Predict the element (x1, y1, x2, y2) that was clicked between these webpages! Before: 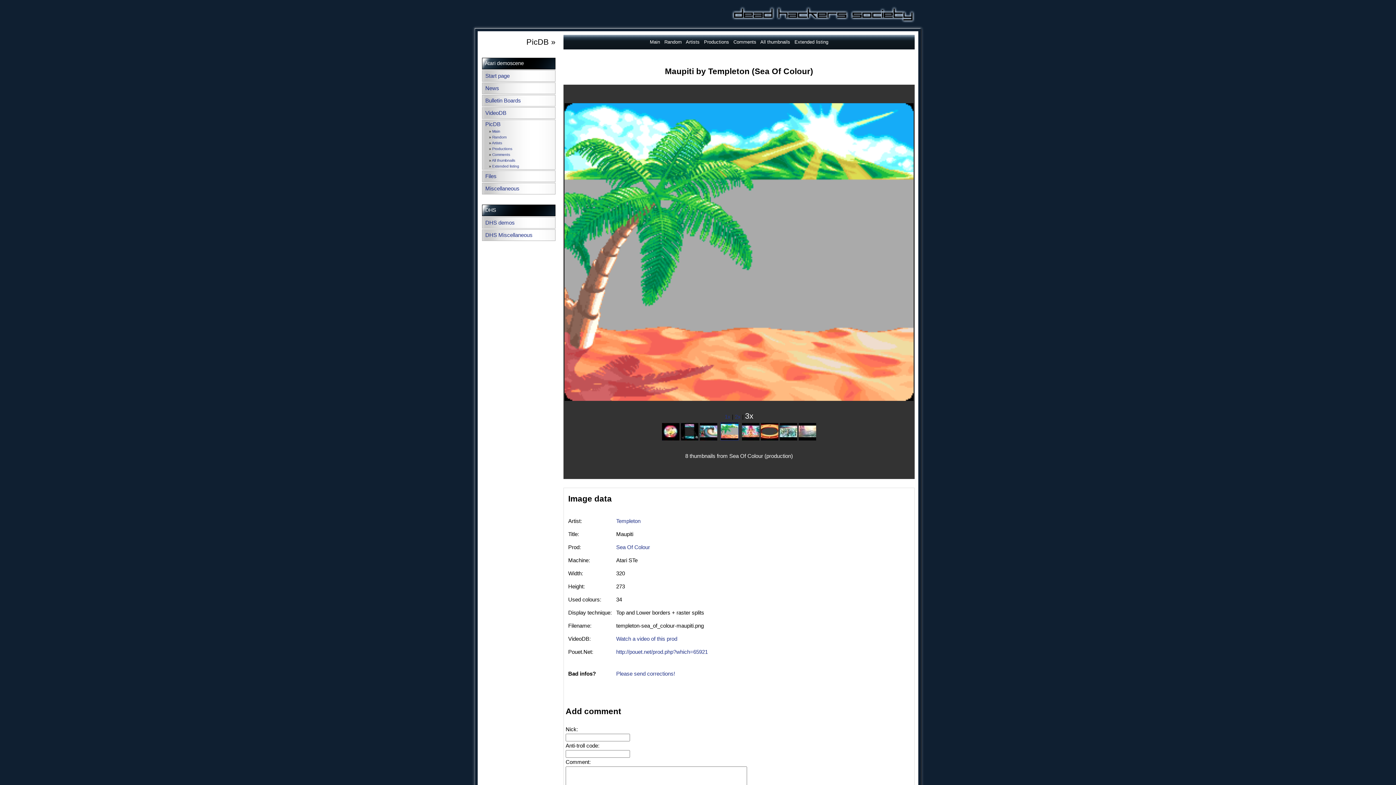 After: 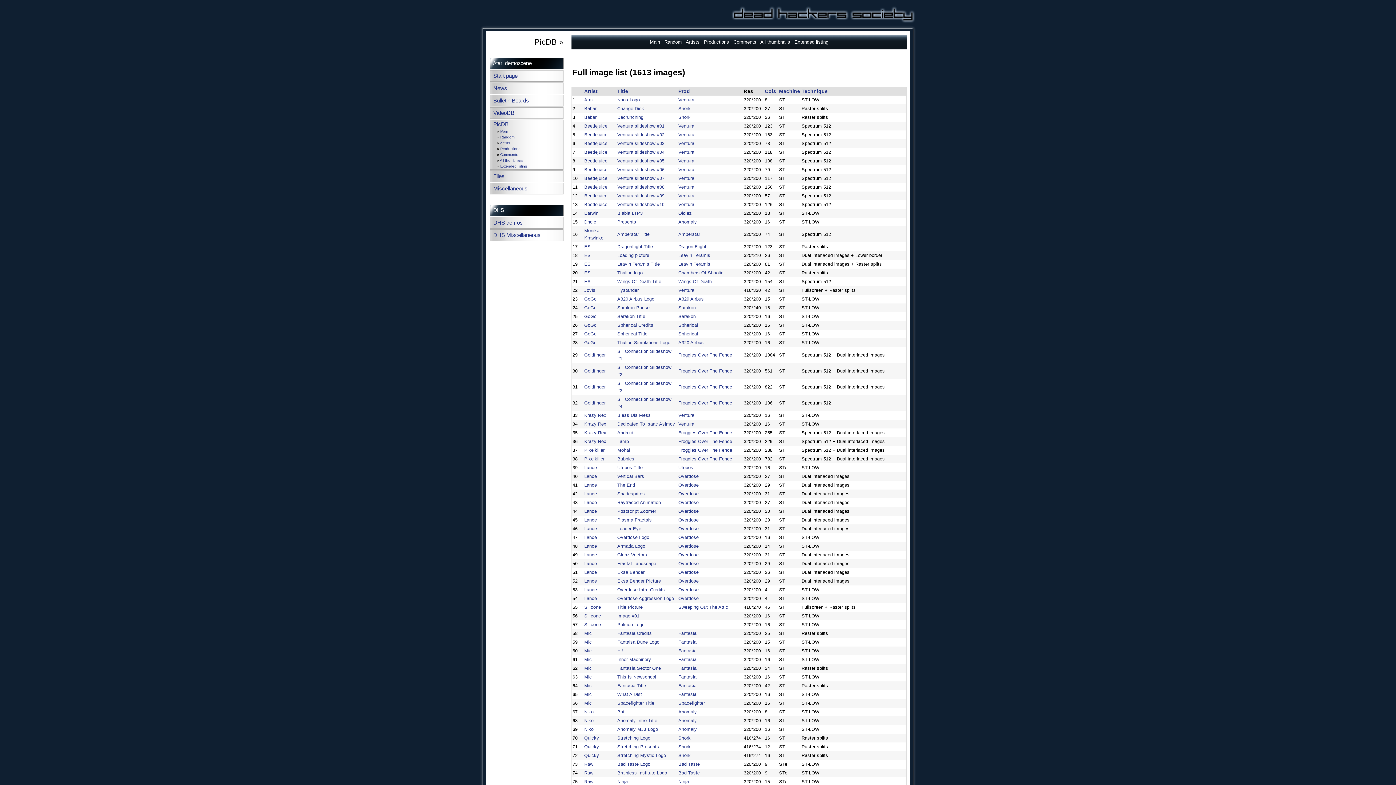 Action: bbox: (794, 39, 828, 44) label: Extended listing